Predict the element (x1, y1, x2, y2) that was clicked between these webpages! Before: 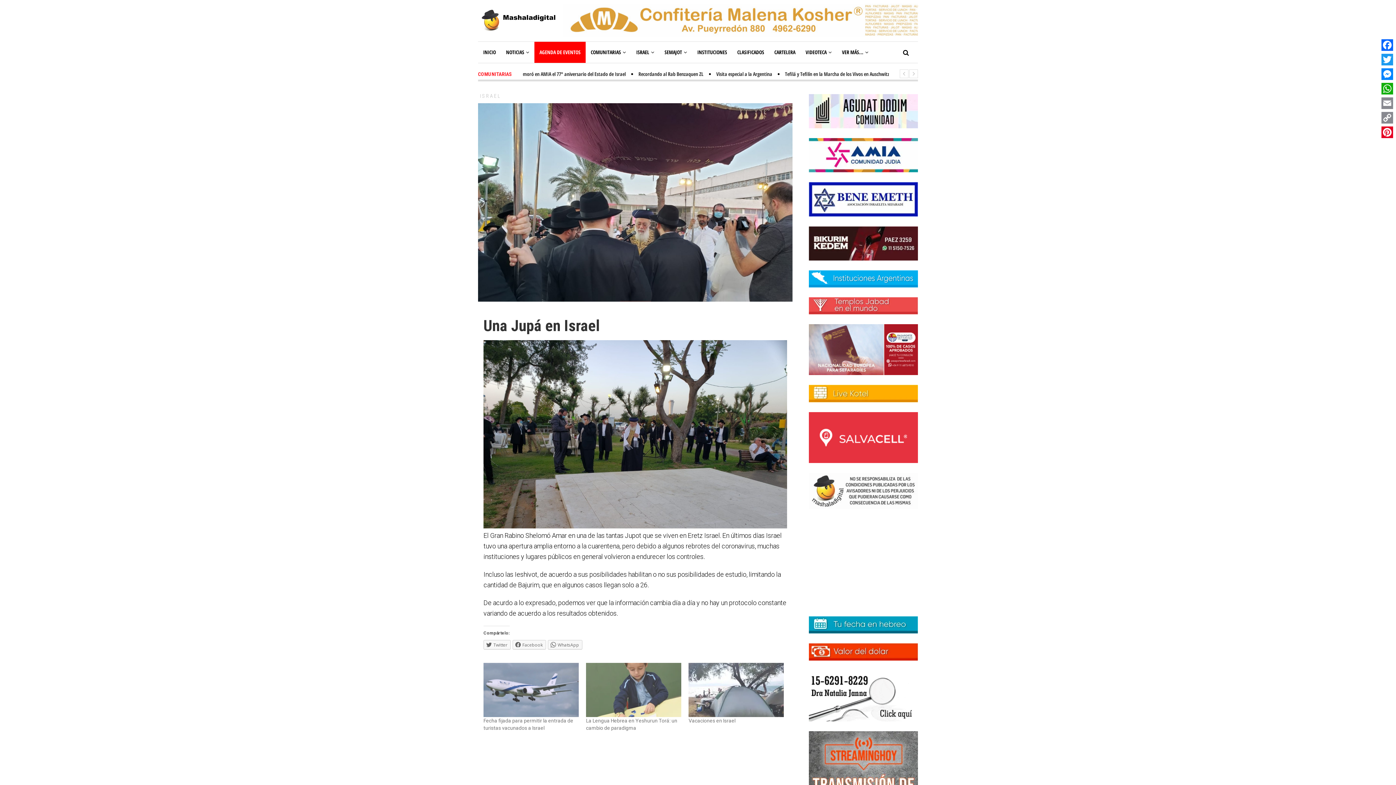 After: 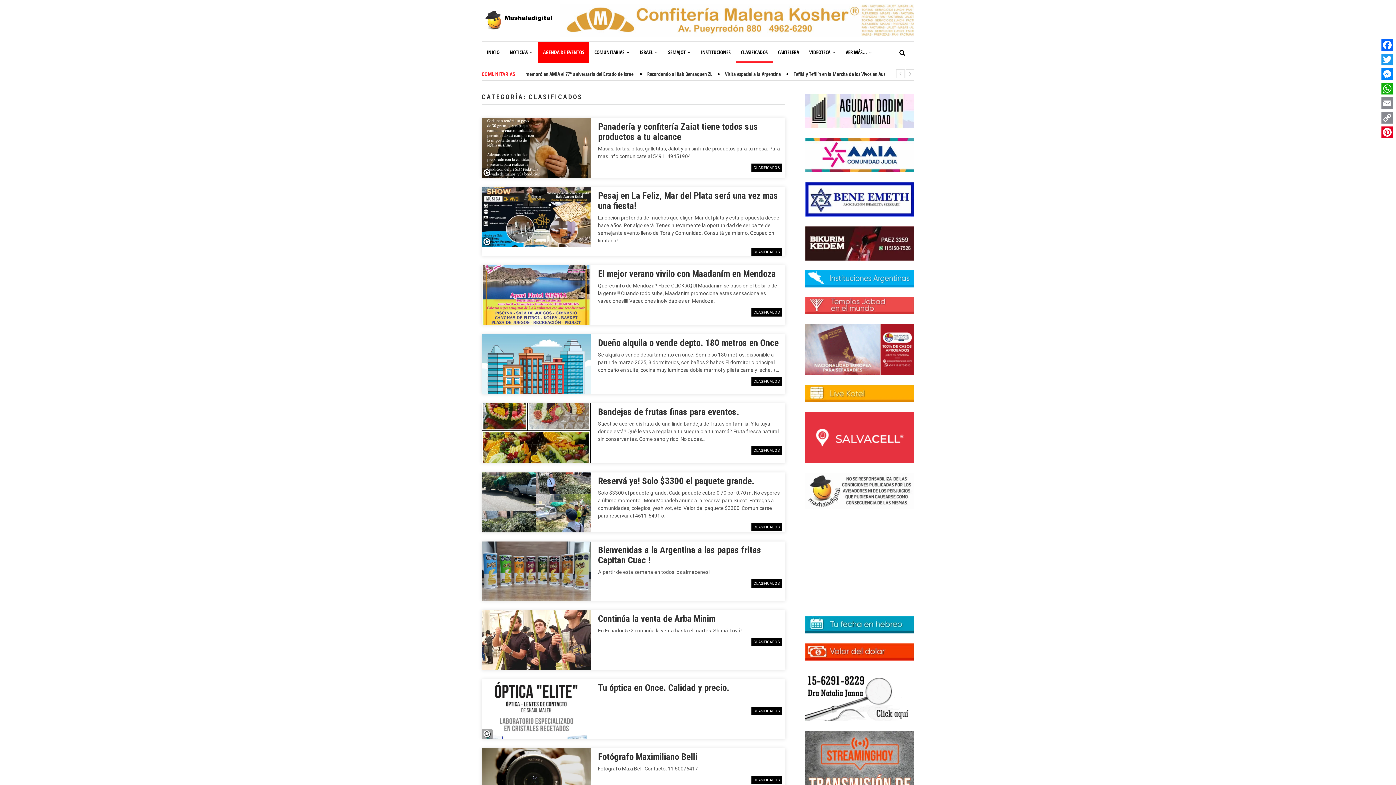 Action: label: CLASIFICADOS bbox: (732, 41, 769, 63)